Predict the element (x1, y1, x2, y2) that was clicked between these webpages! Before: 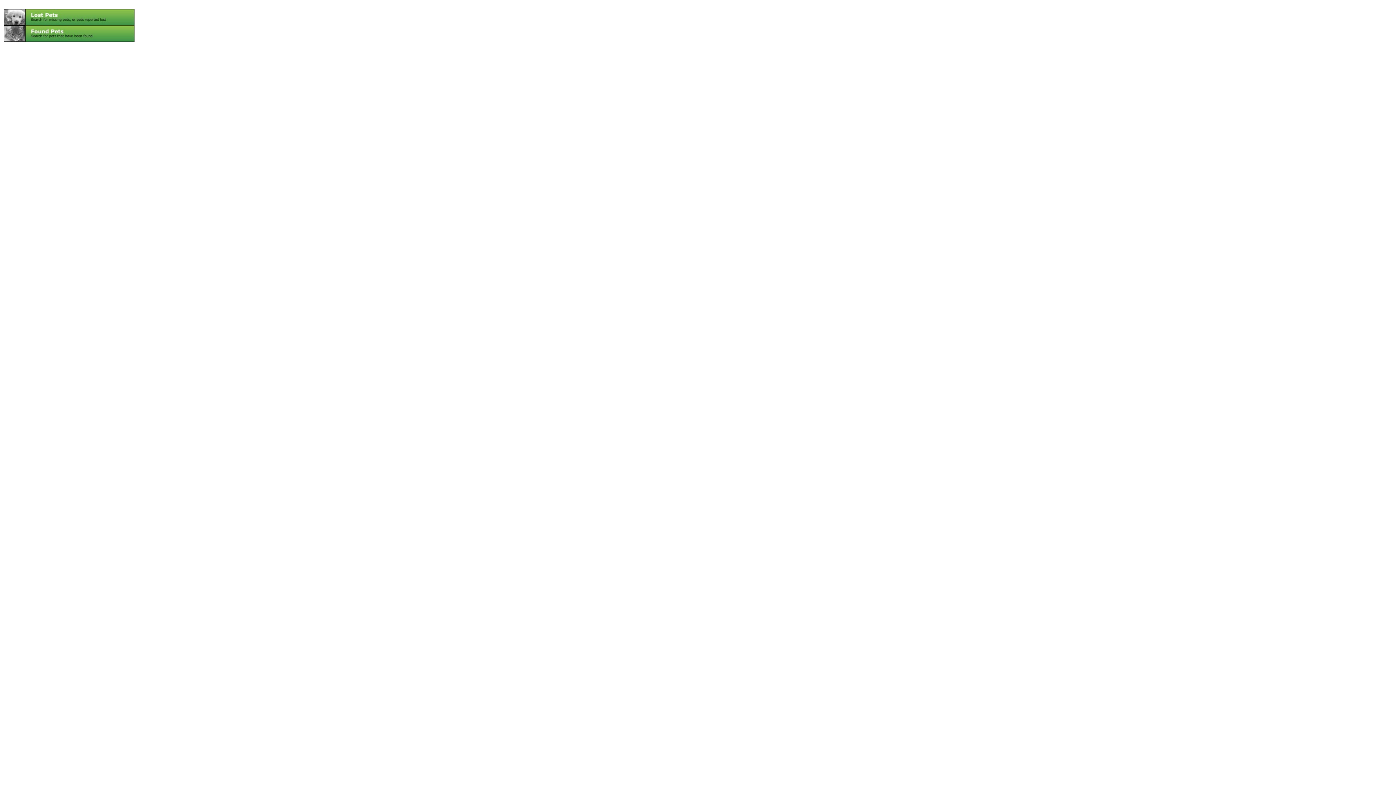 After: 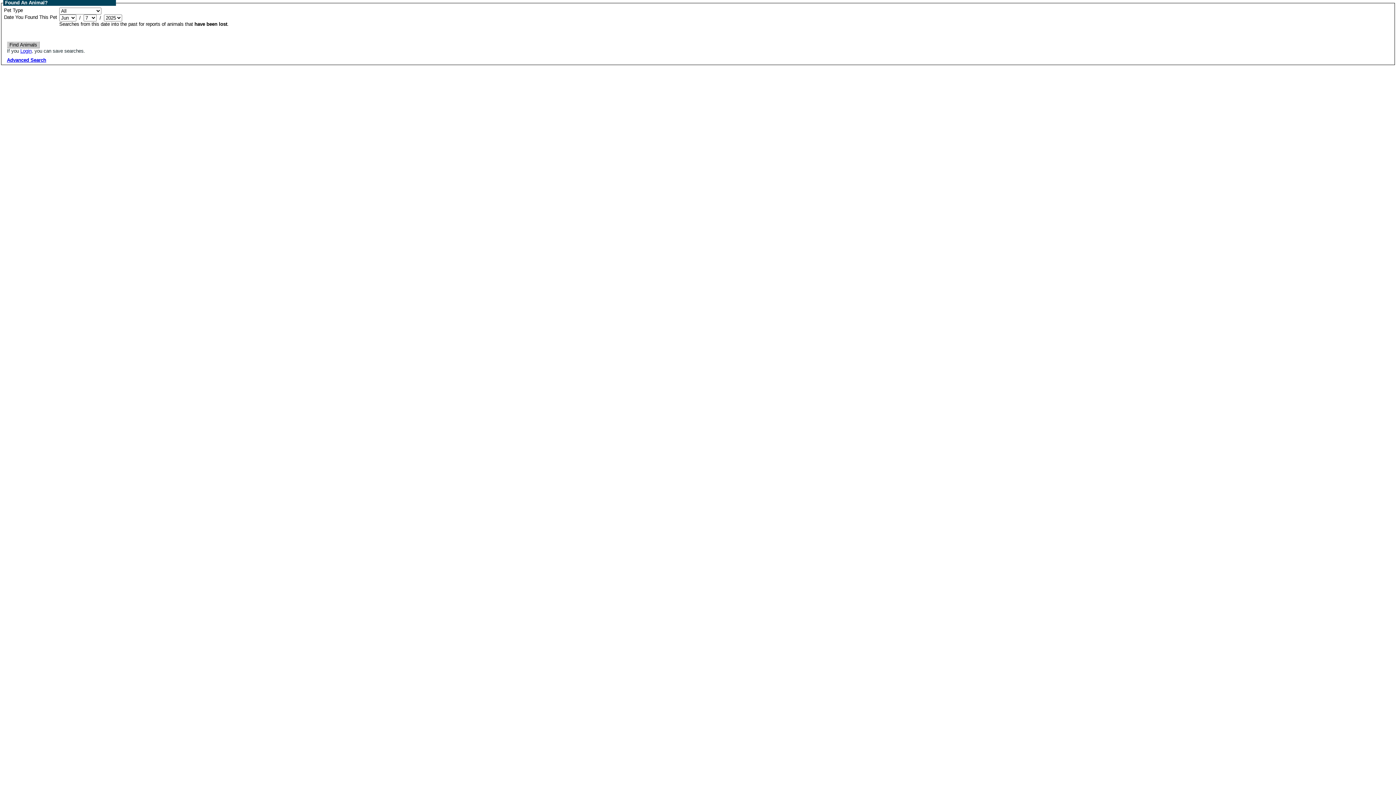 Action: bbox: (3, 21, 134, 26)